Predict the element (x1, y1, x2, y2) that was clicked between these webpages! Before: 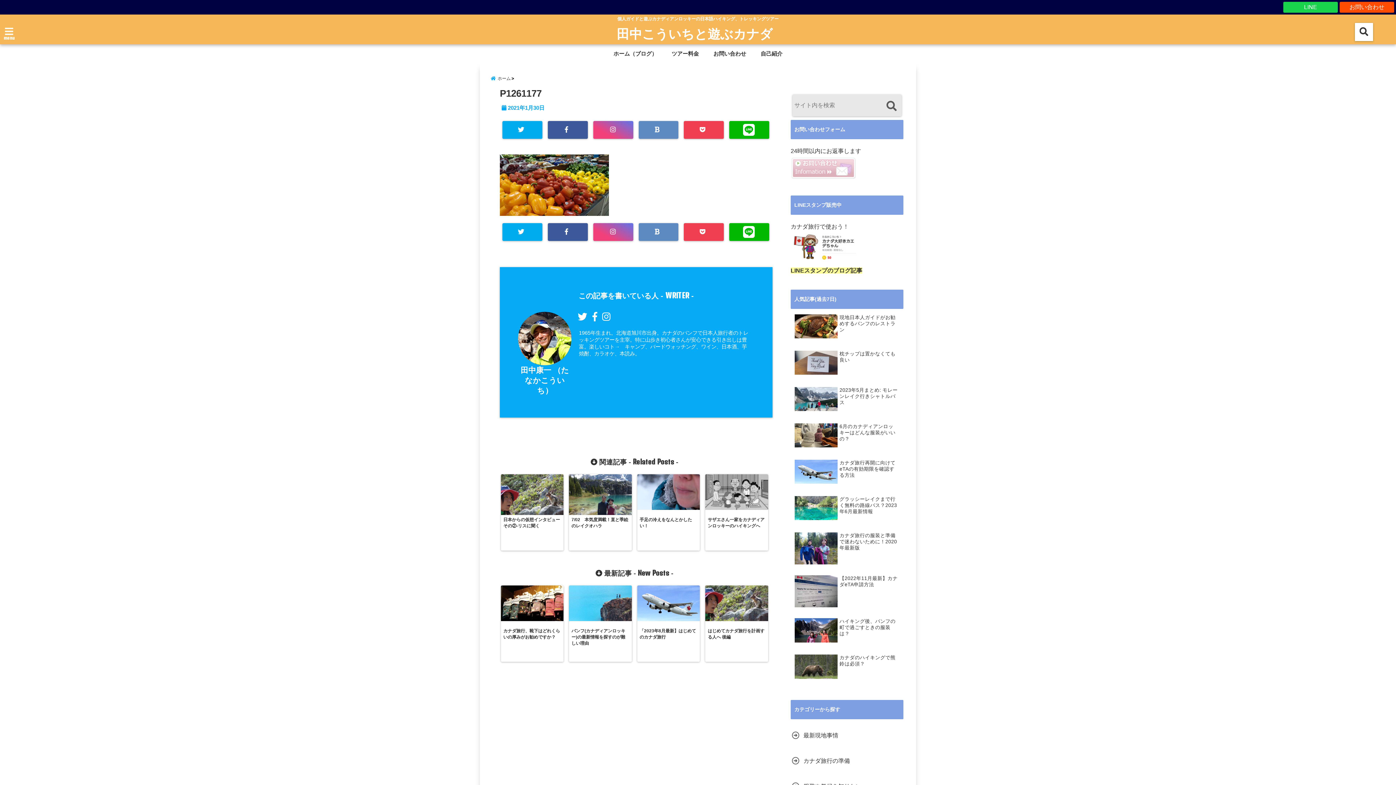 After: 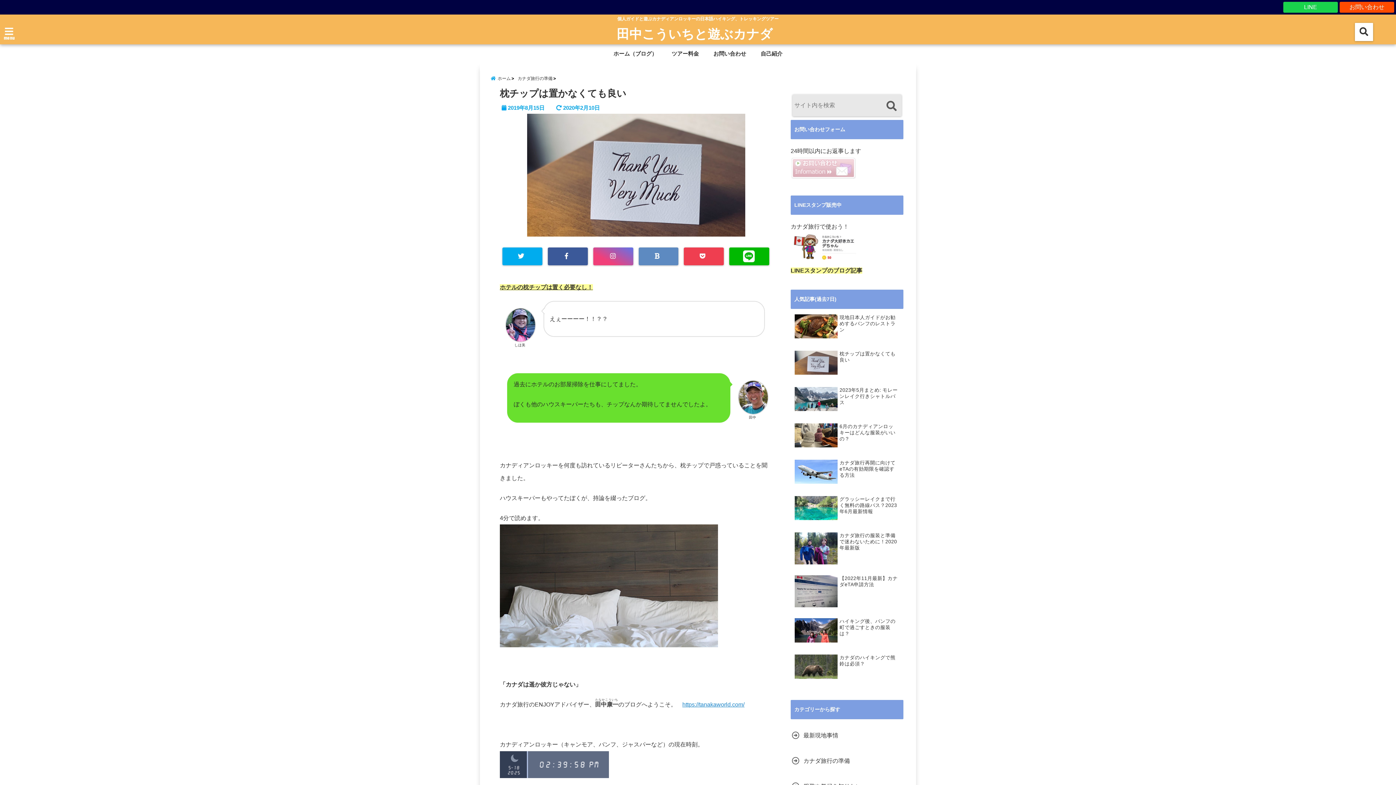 Action: bbox: (839, 350, 898, 376) label: 枕チップは置かなくても良い